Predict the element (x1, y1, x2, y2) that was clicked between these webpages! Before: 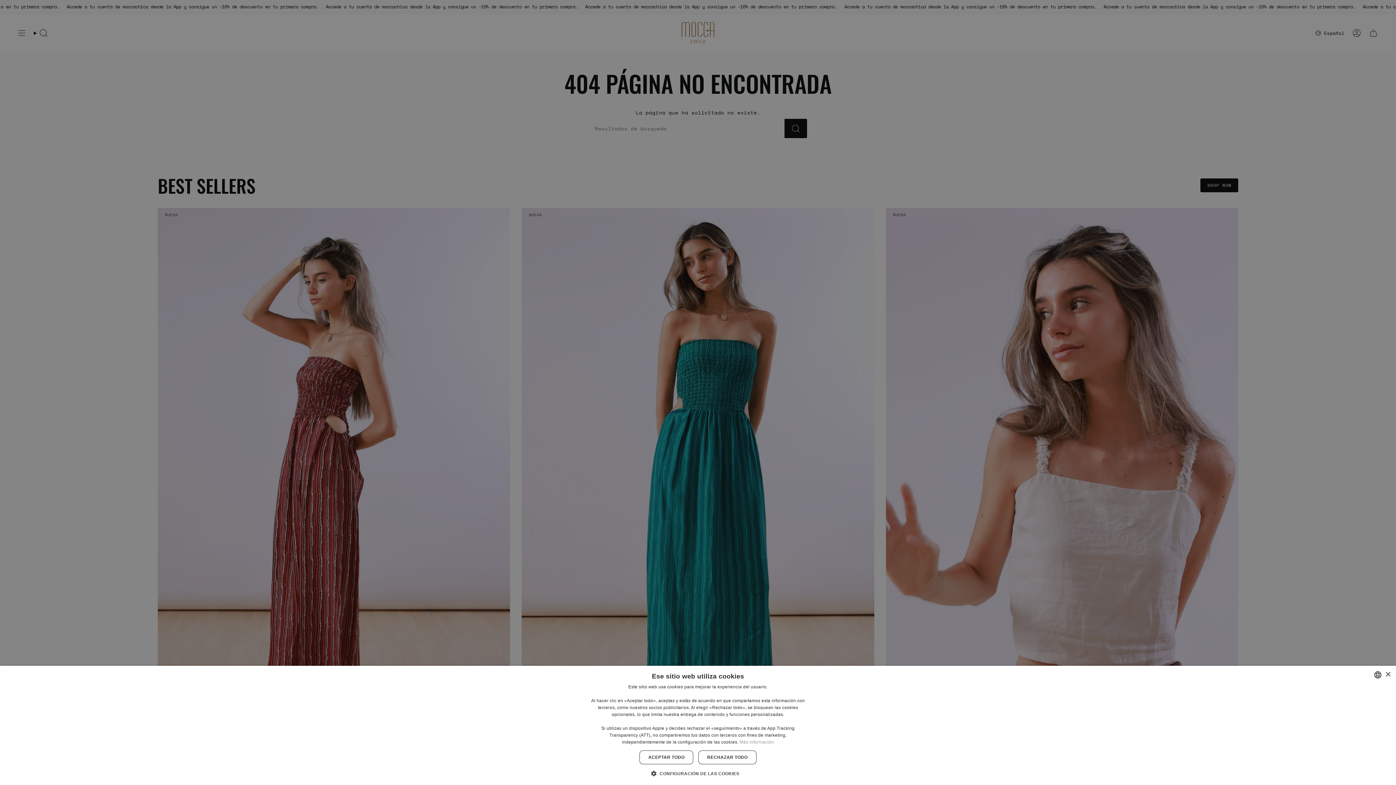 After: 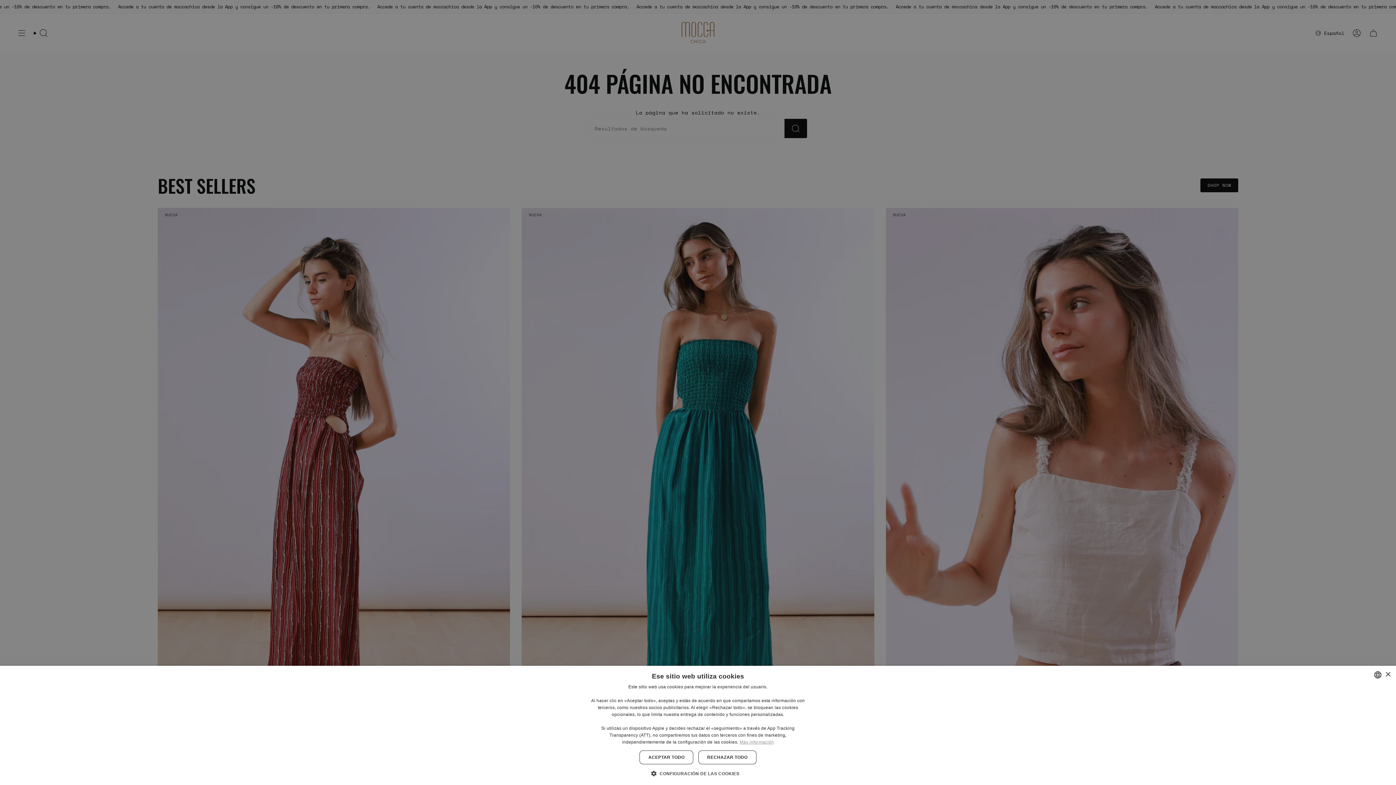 Action: label: Más información, opens a new window bbox: (739, 740, 774, 745)